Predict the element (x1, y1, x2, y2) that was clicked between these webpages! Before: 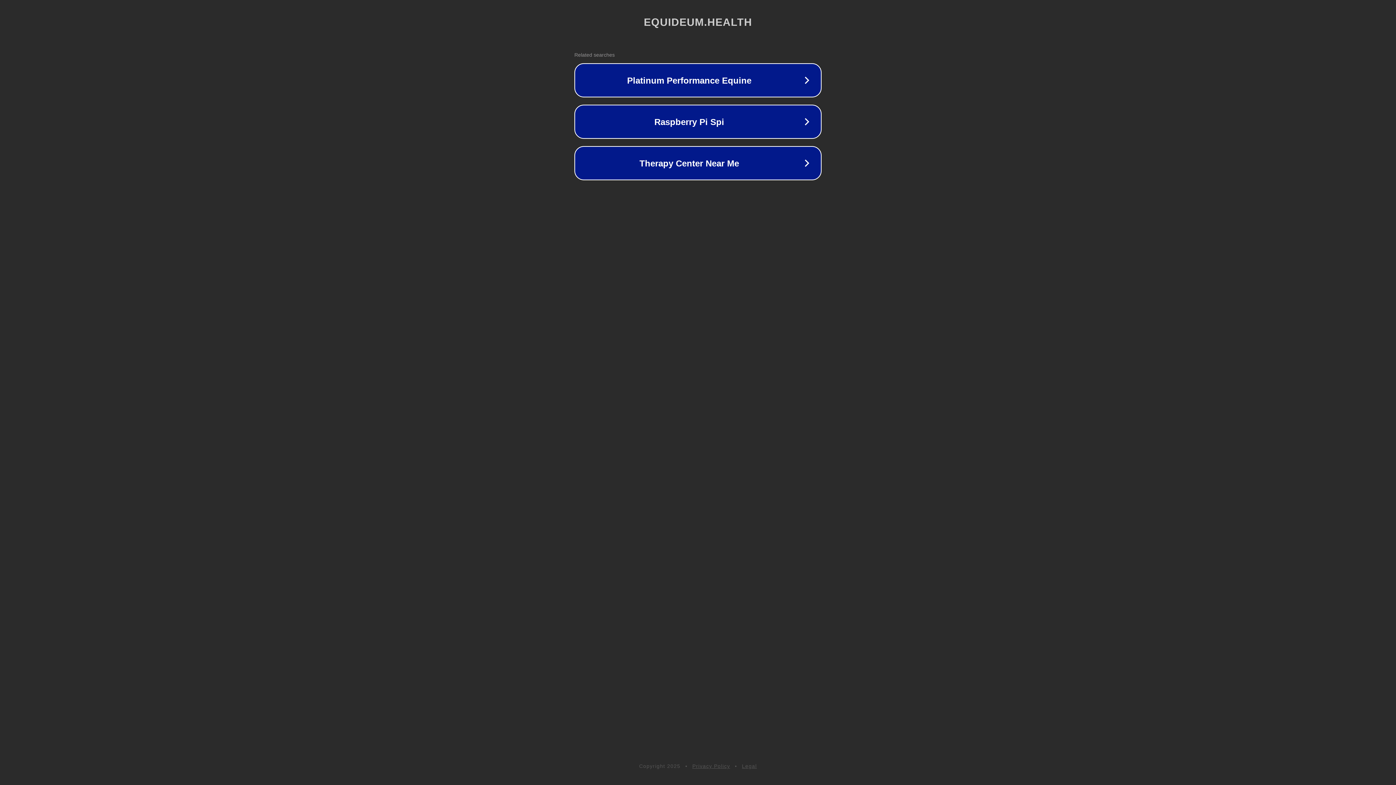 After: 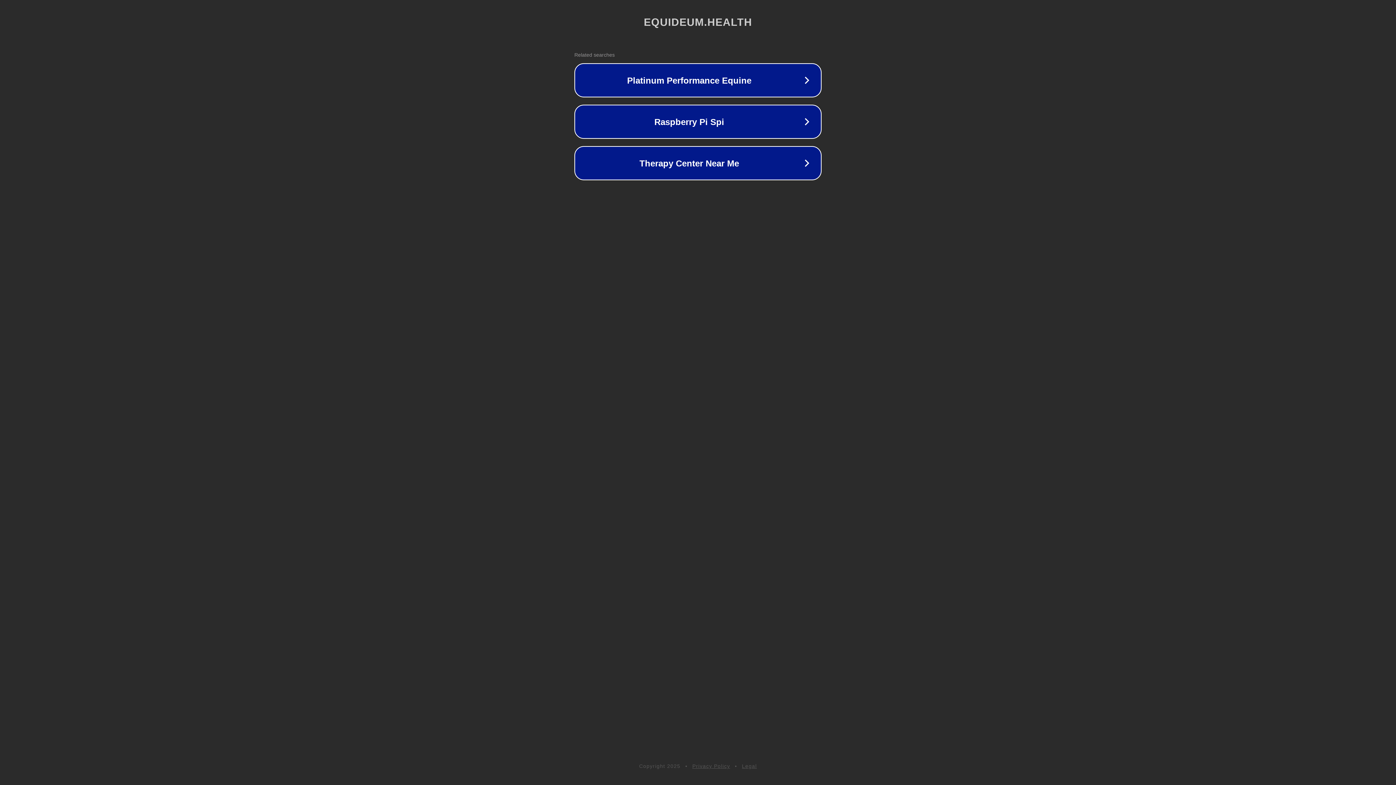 Action: bbox: (742, 763, 757, 769) label: Legal